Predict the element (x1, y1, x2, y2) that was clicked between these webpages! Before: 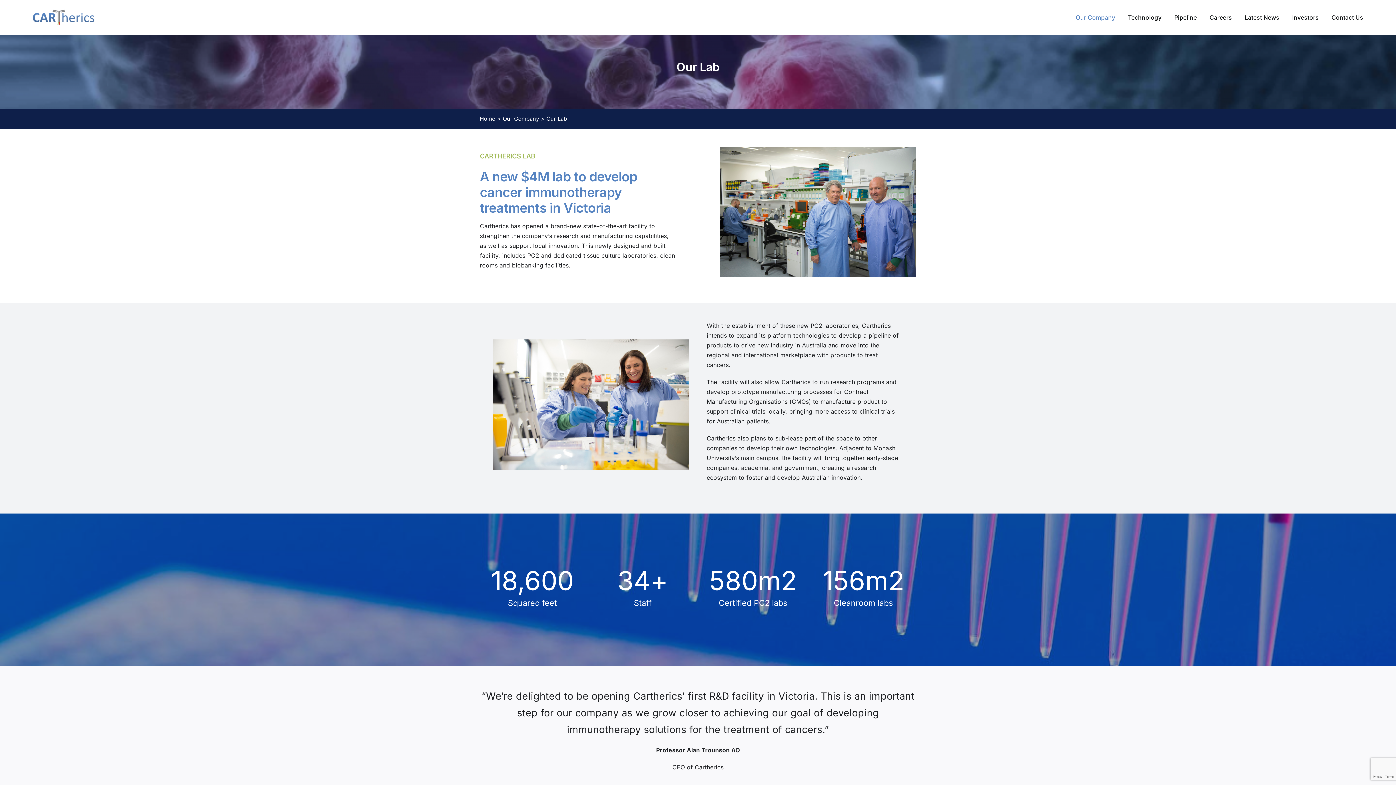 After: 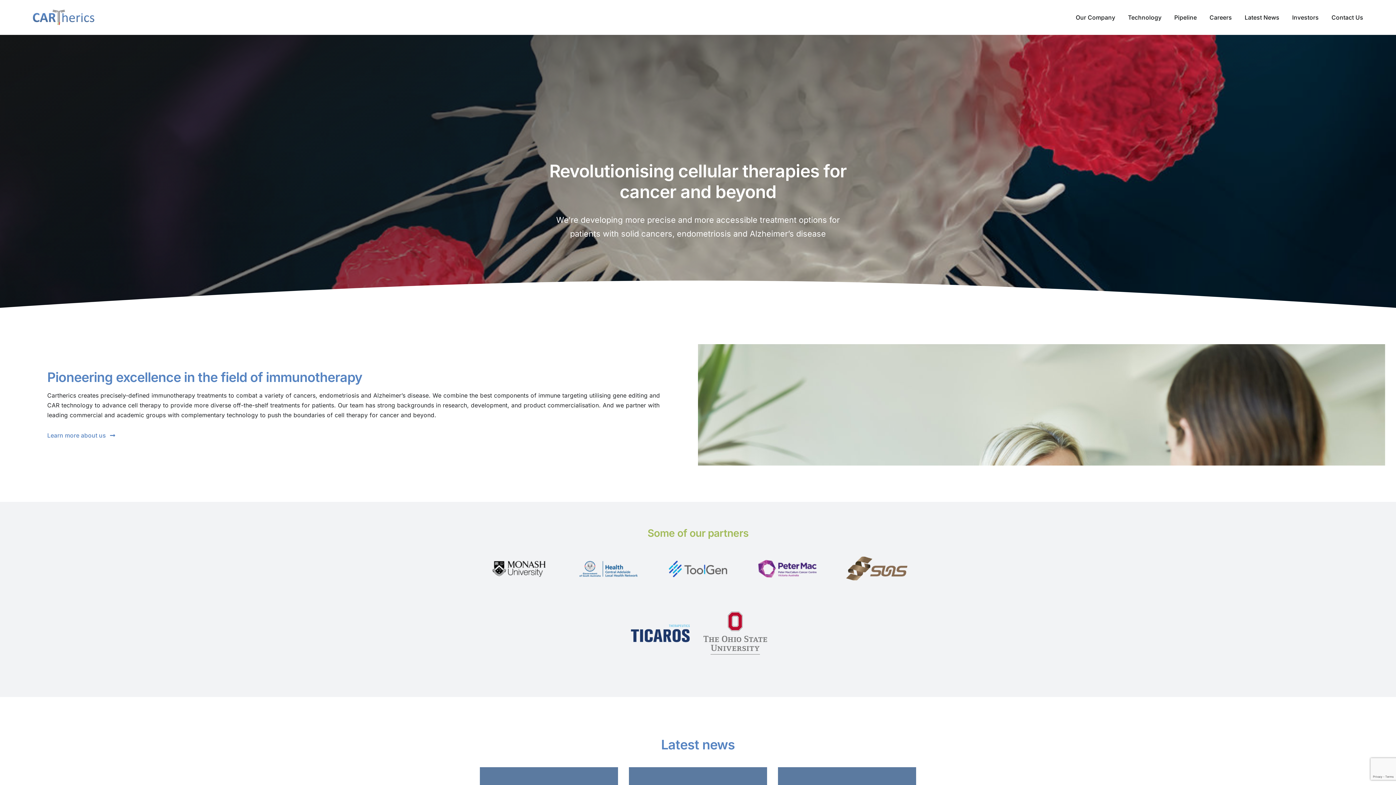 Action: bbox: (32, 9, 94, 25)